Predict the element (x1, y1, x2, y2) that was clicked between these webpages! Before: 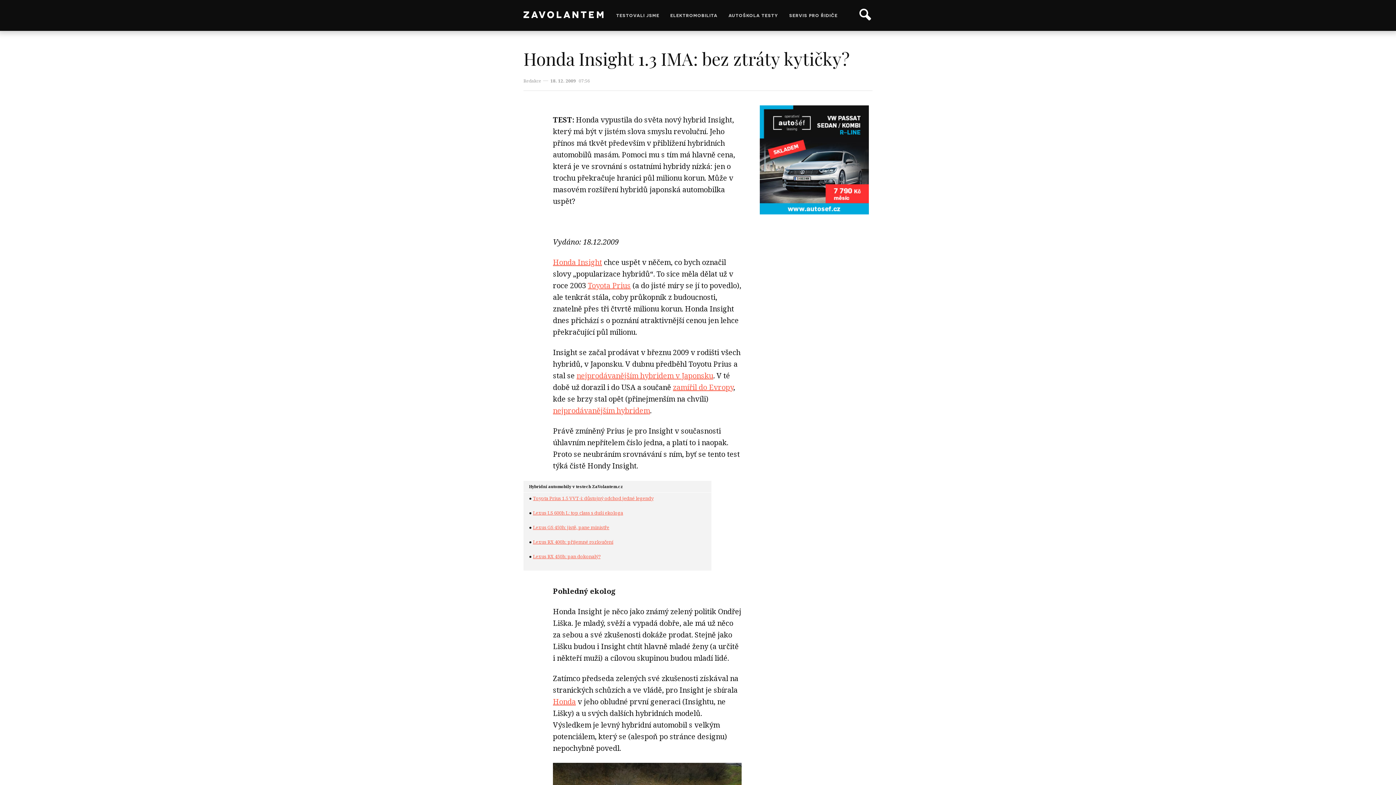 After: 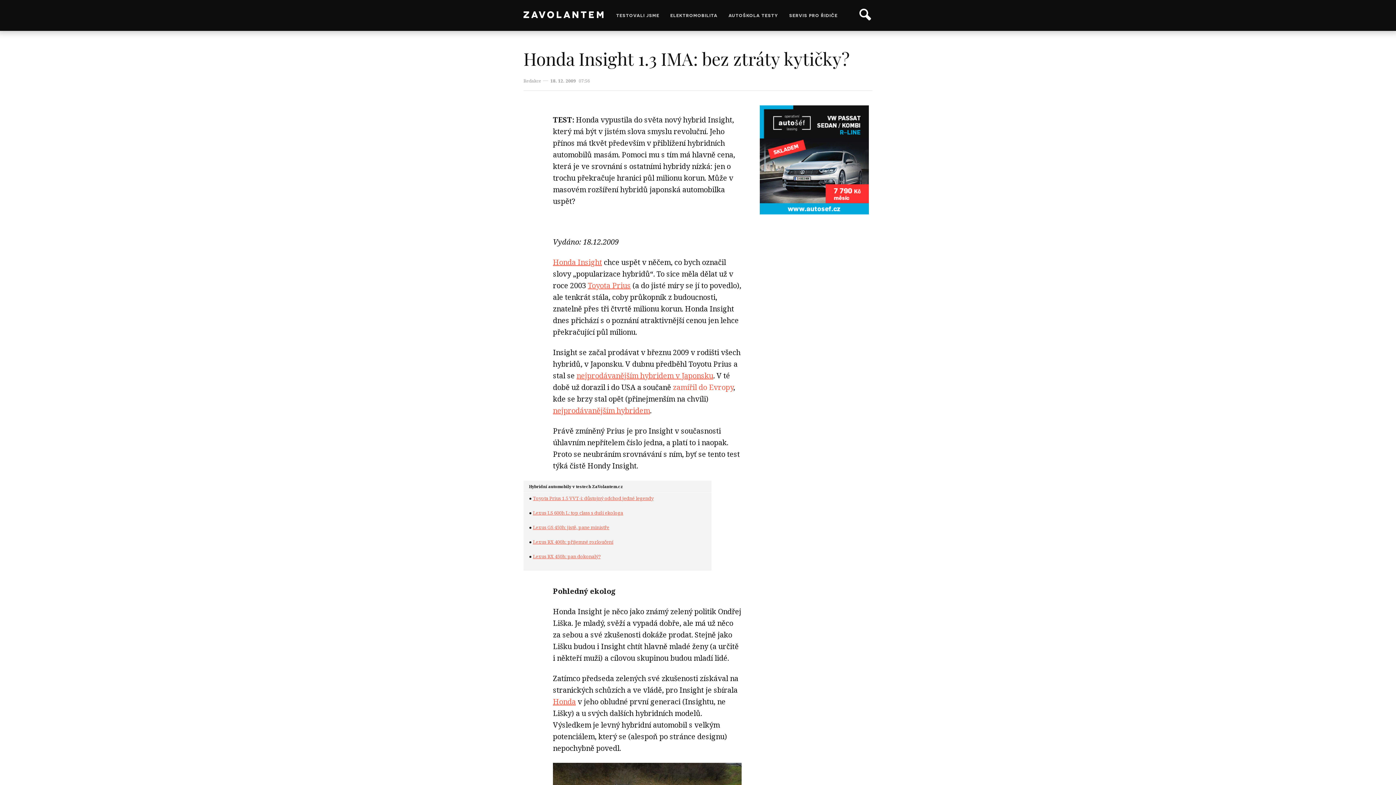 Action: label: zamířil do Evropy bbox: (673, 382, 733, 392)